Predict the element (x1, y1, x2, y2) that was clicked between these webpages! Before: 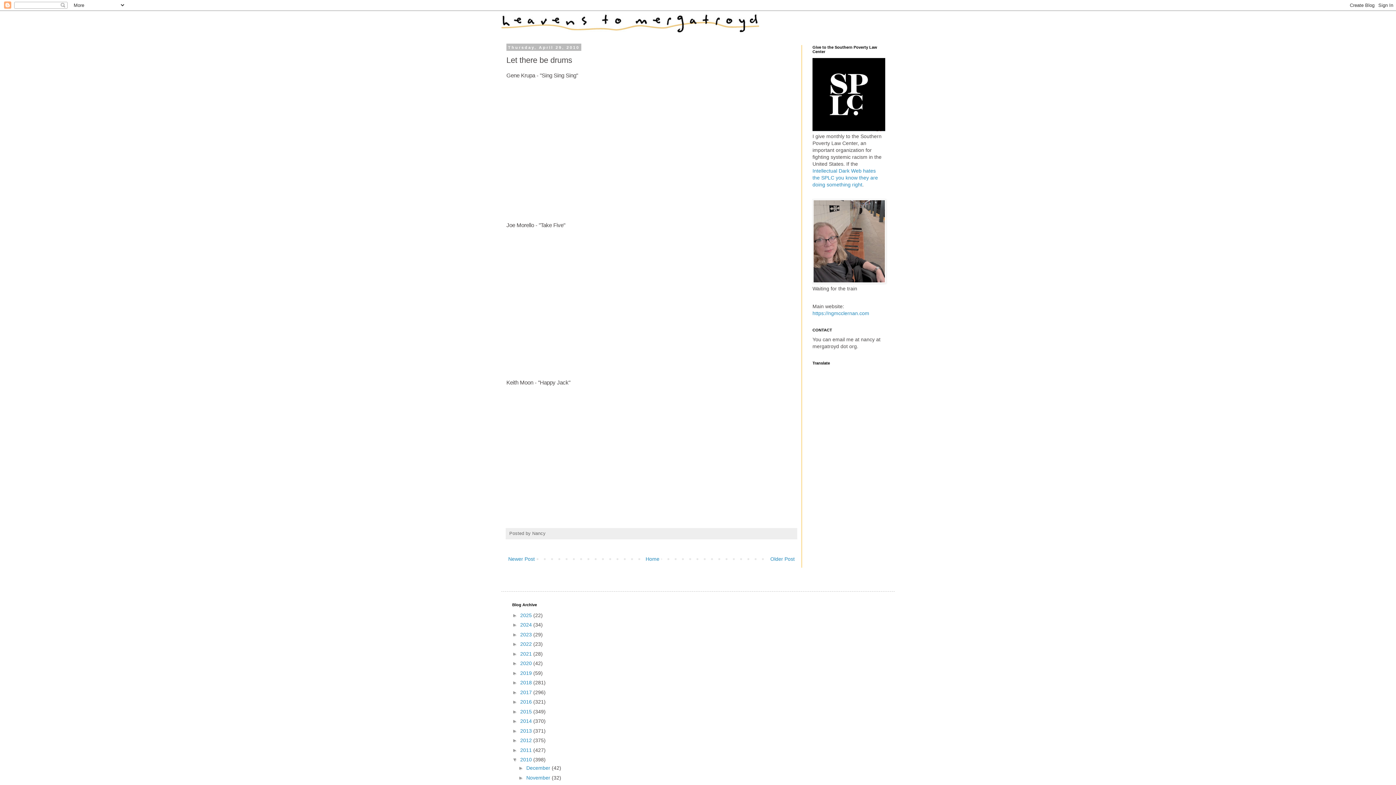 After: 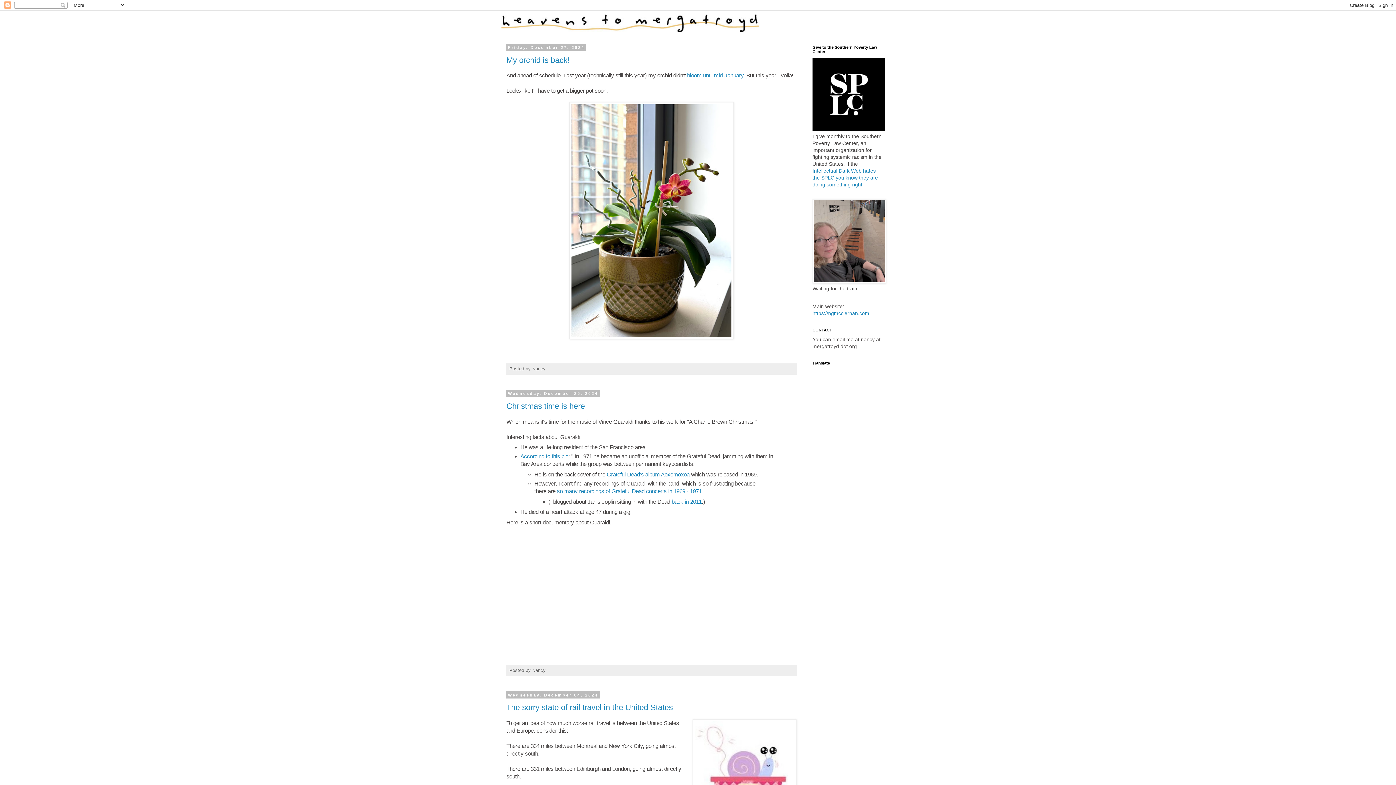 Action: bbox: (520, 622, 533, 628) label: 2024 